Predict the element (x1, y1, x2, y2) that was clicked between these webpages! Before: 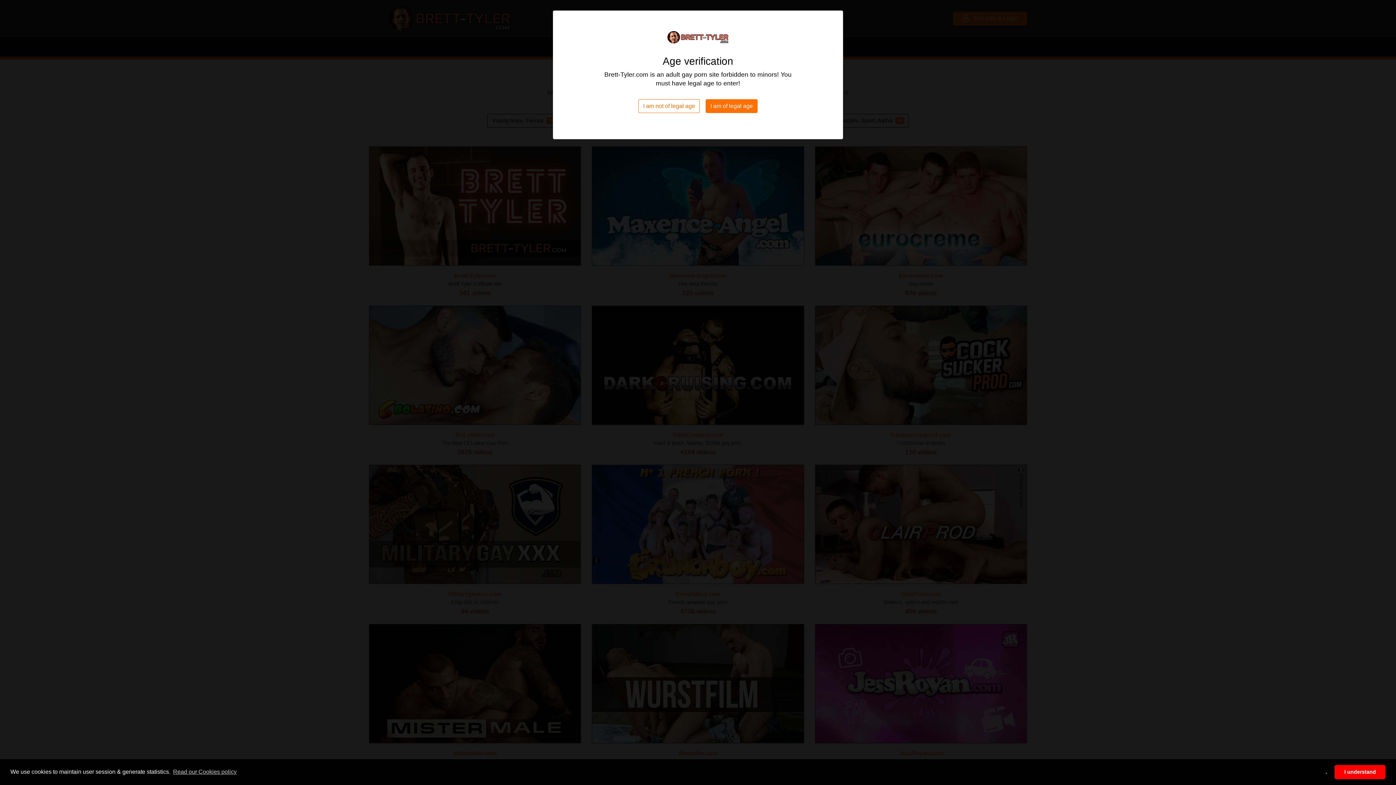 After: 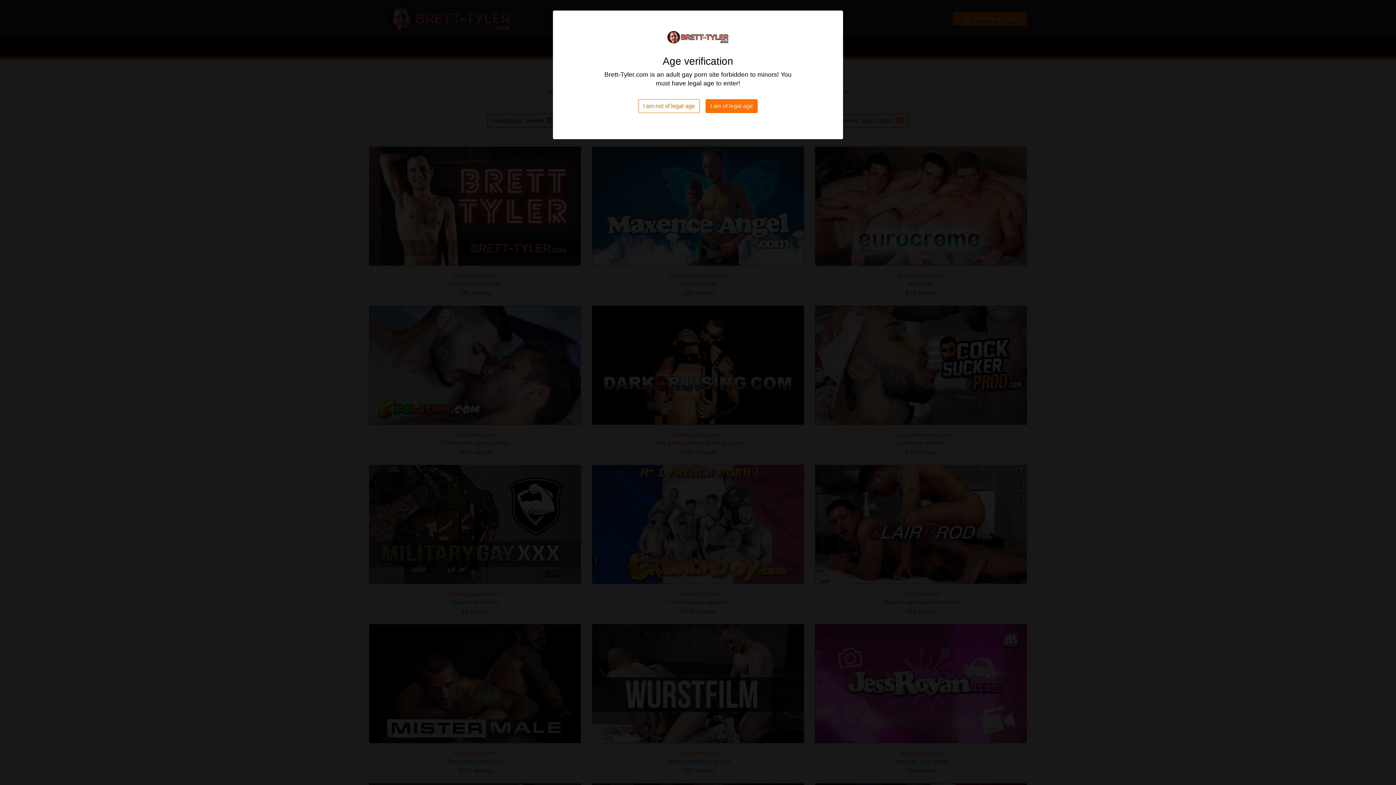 Action: label: allow cookies bbox: (1334, 765, 1385, 779)